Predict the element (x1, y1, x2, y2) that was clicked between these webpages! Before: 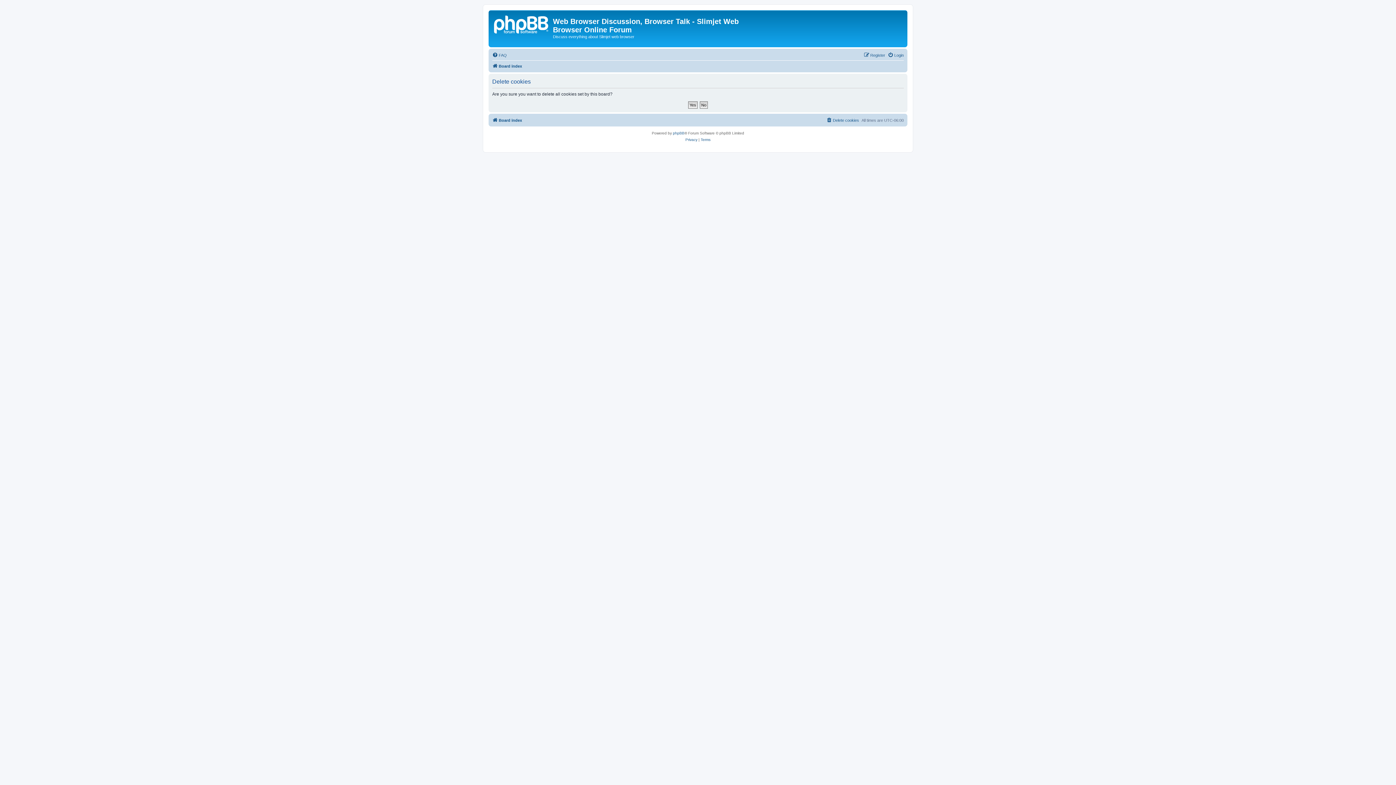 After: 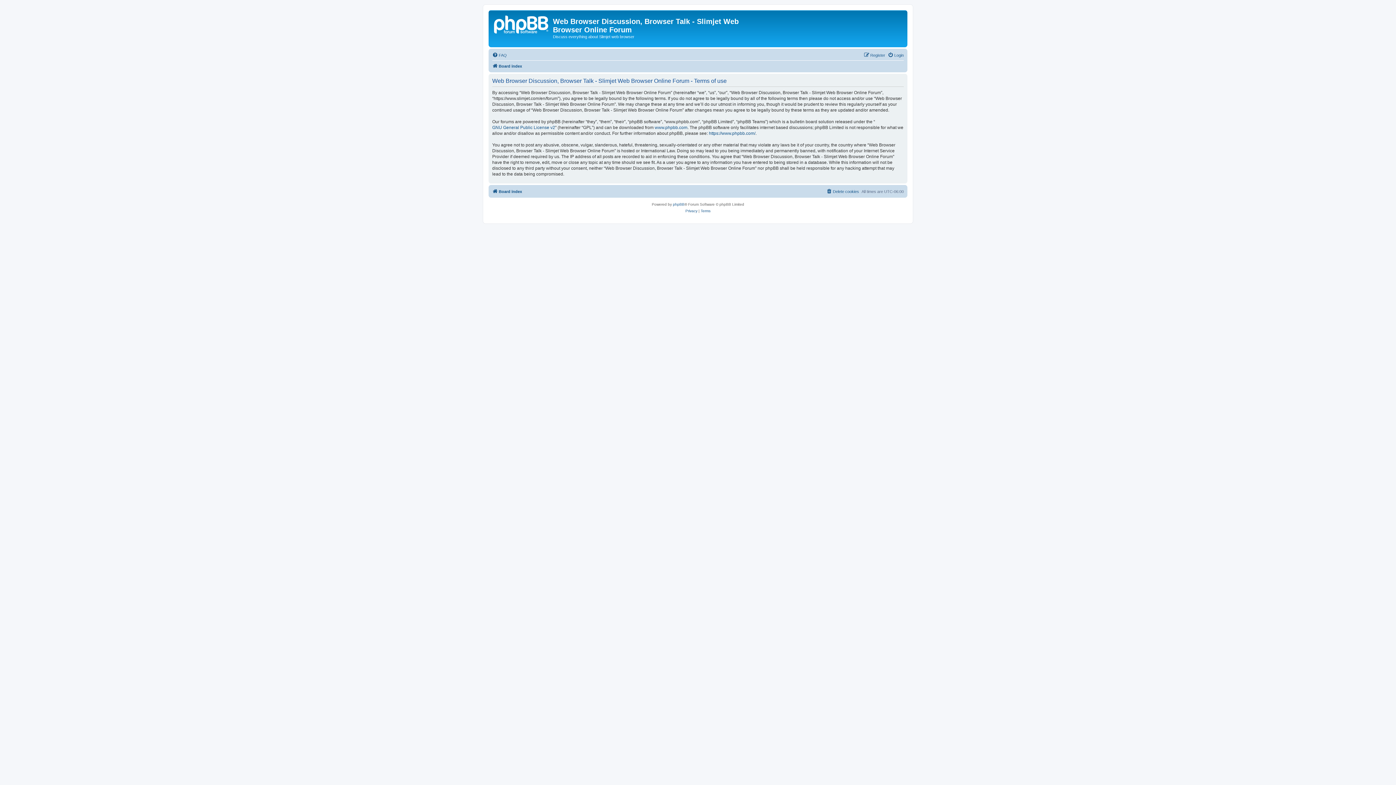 Action: label: Terms bbox: (700, 136, 710, 143)